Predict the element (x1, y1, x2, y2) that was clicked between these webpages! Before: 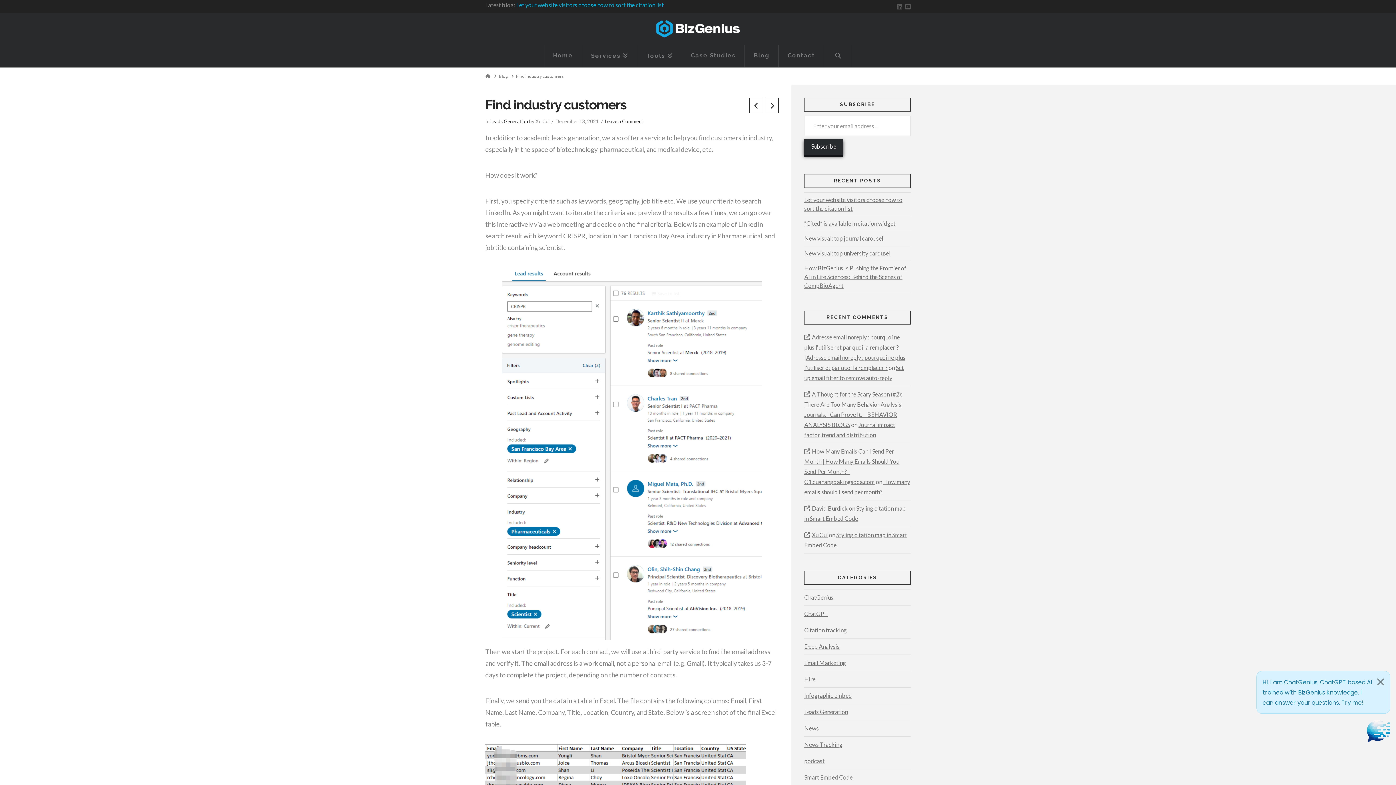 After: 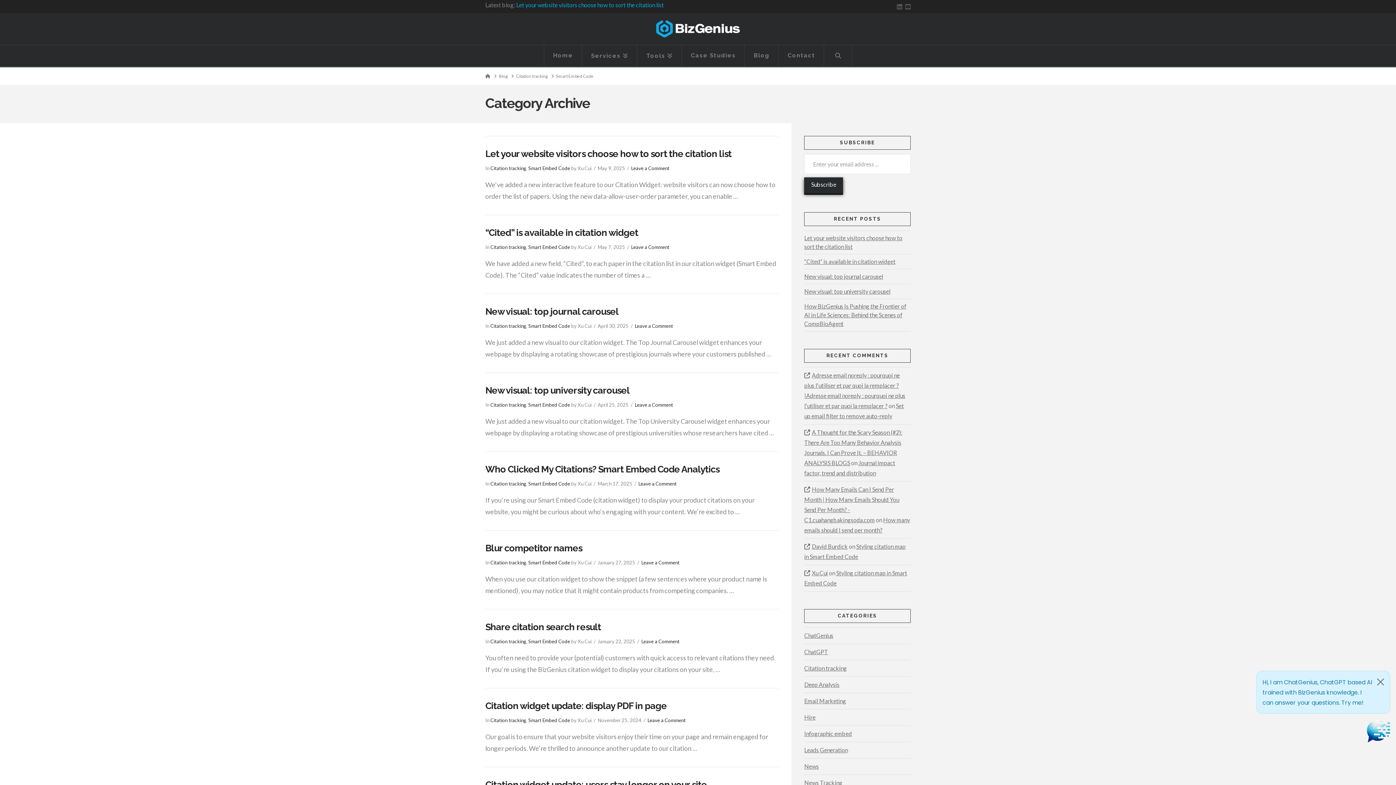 Action: label: Smart Embed Code bbox: (804, 769, 852, 785)